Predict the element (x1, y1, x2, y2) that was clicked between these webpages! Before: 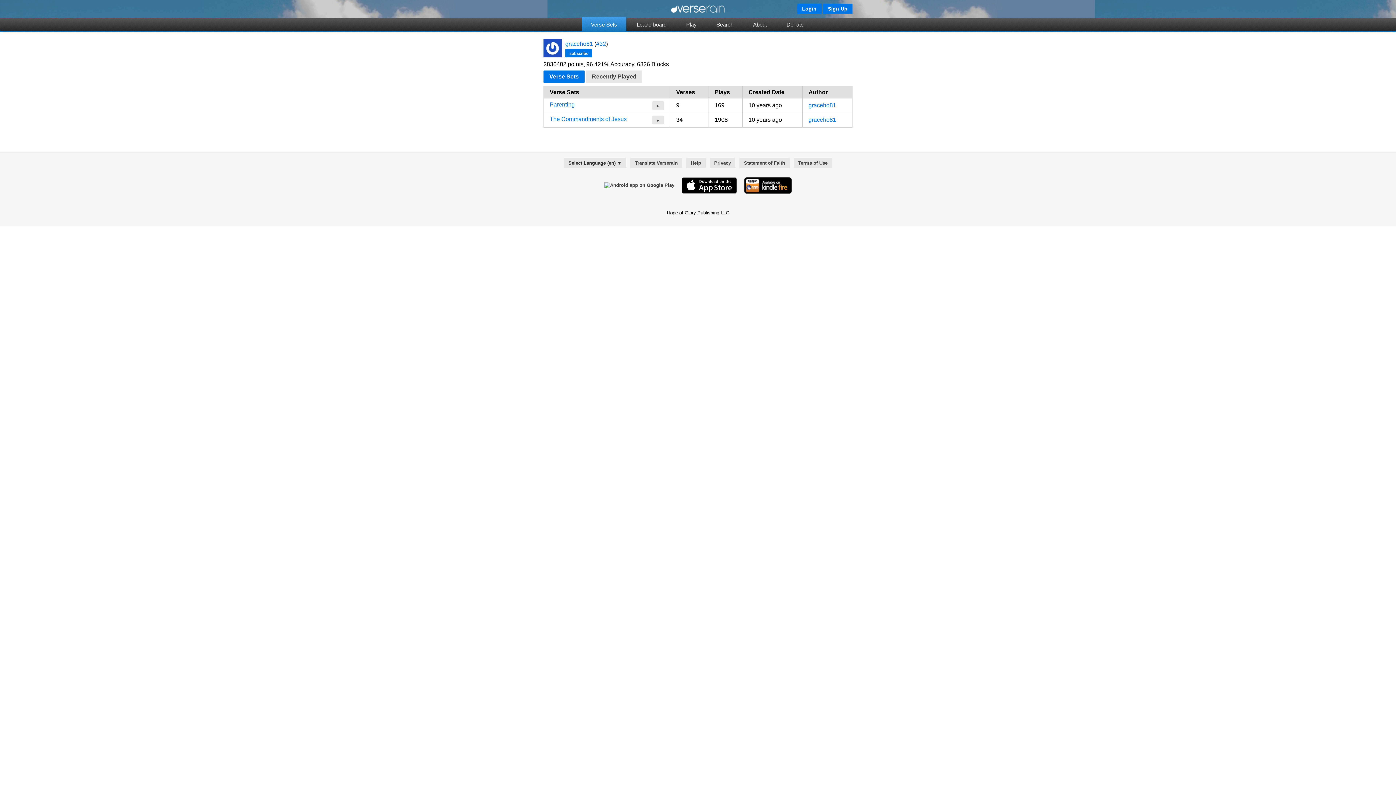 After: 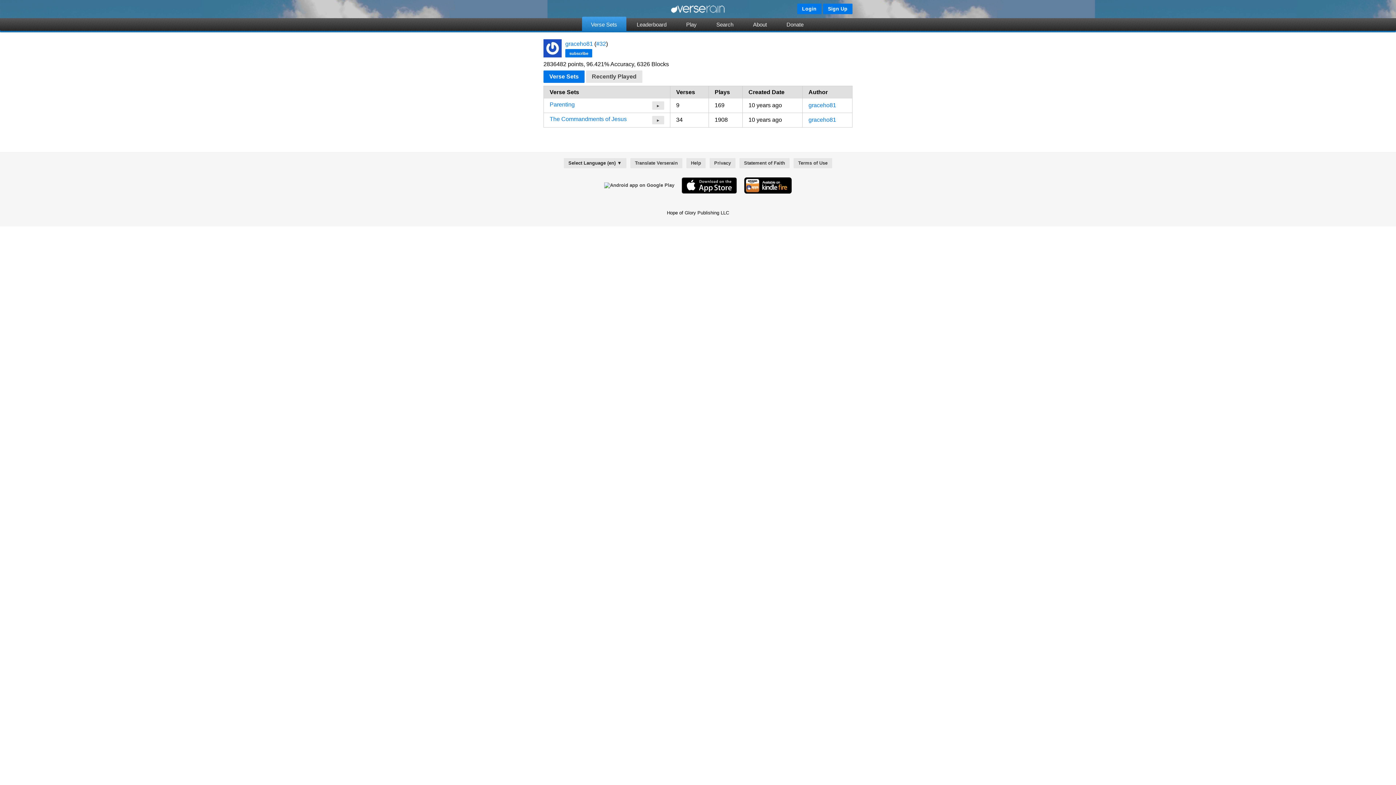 Action: bbox: (740, 189, 795, 194)